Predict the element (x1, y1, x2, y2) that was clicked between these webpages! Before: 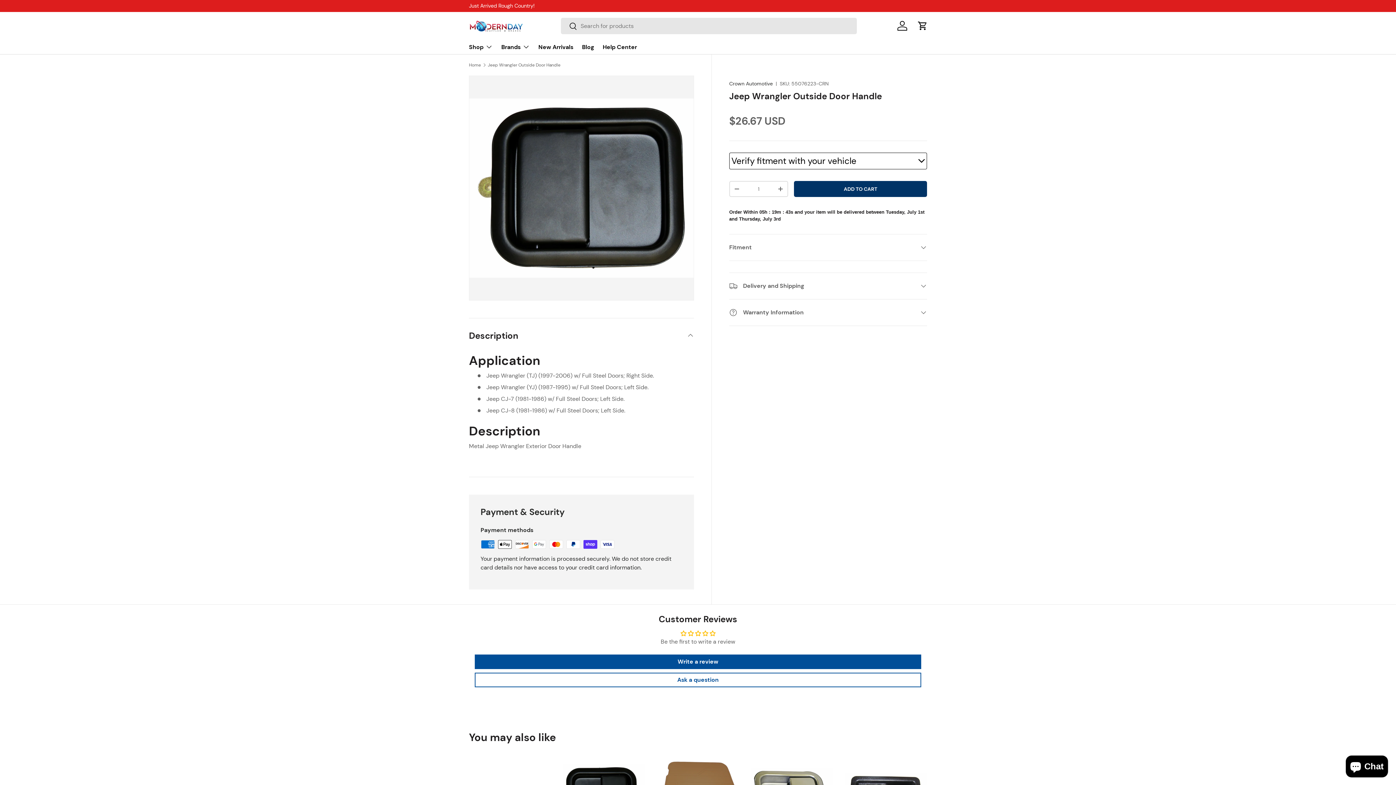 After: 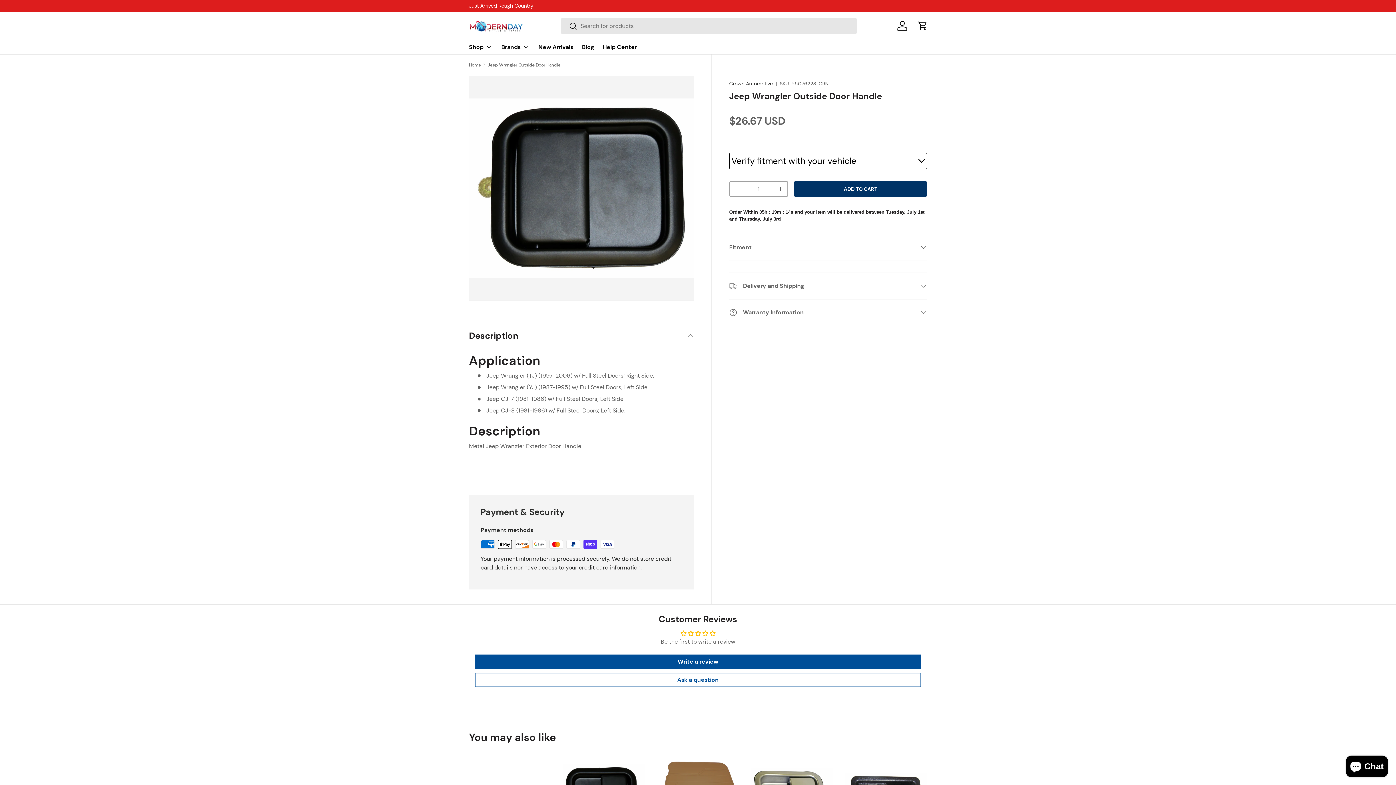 Action: label: - bbox: (730, 183, 743, 194)